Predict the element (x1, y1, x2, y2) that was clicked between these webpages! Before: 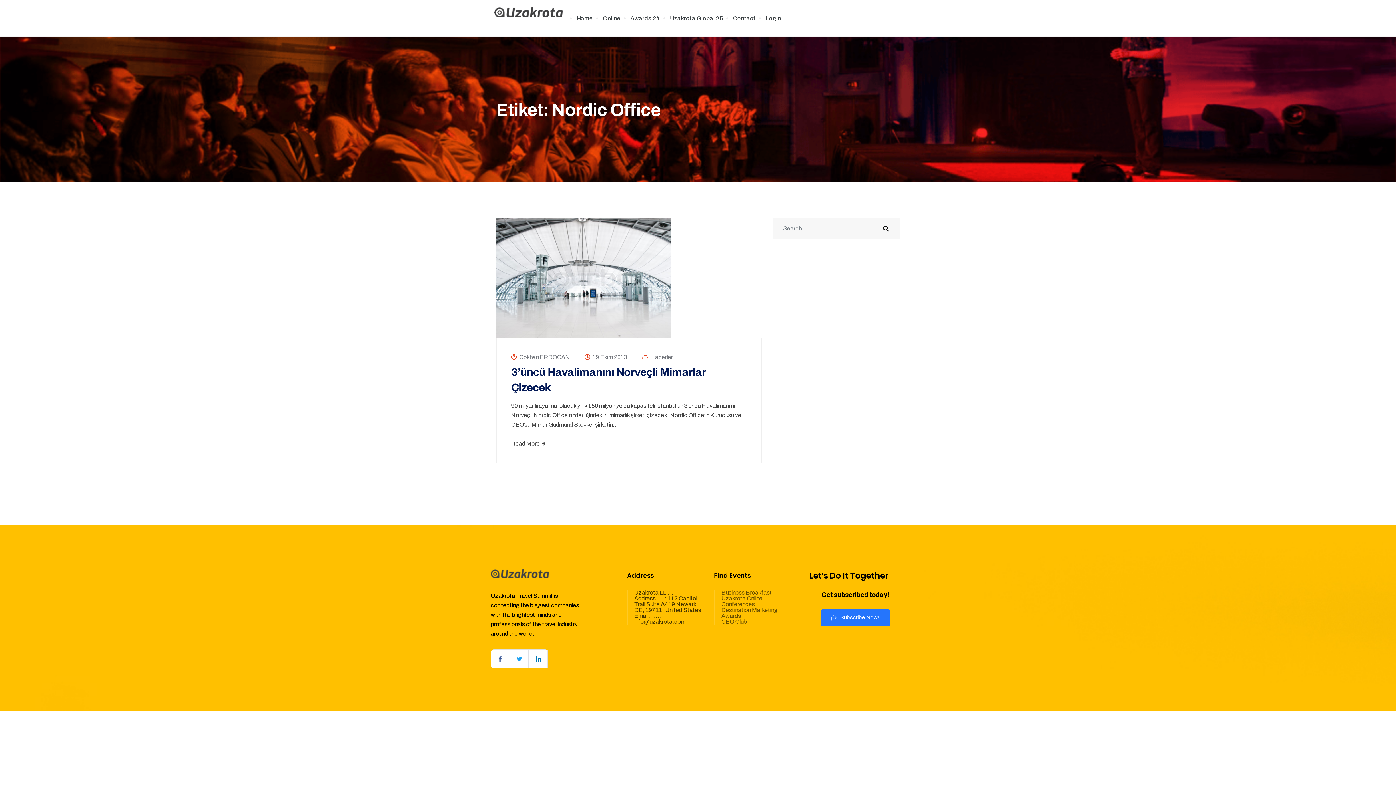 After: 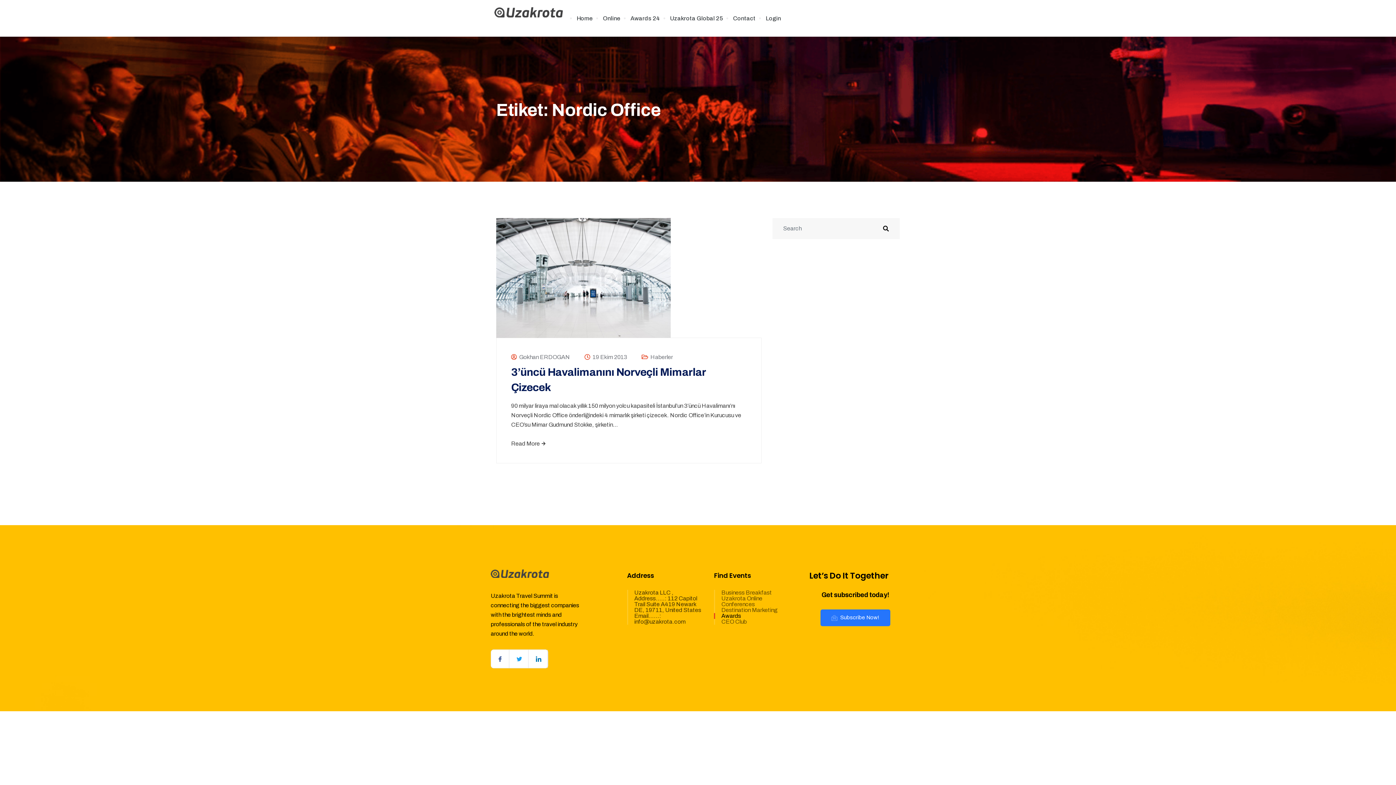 Action: label: Awards bbox: (714, 613, 741, 619)